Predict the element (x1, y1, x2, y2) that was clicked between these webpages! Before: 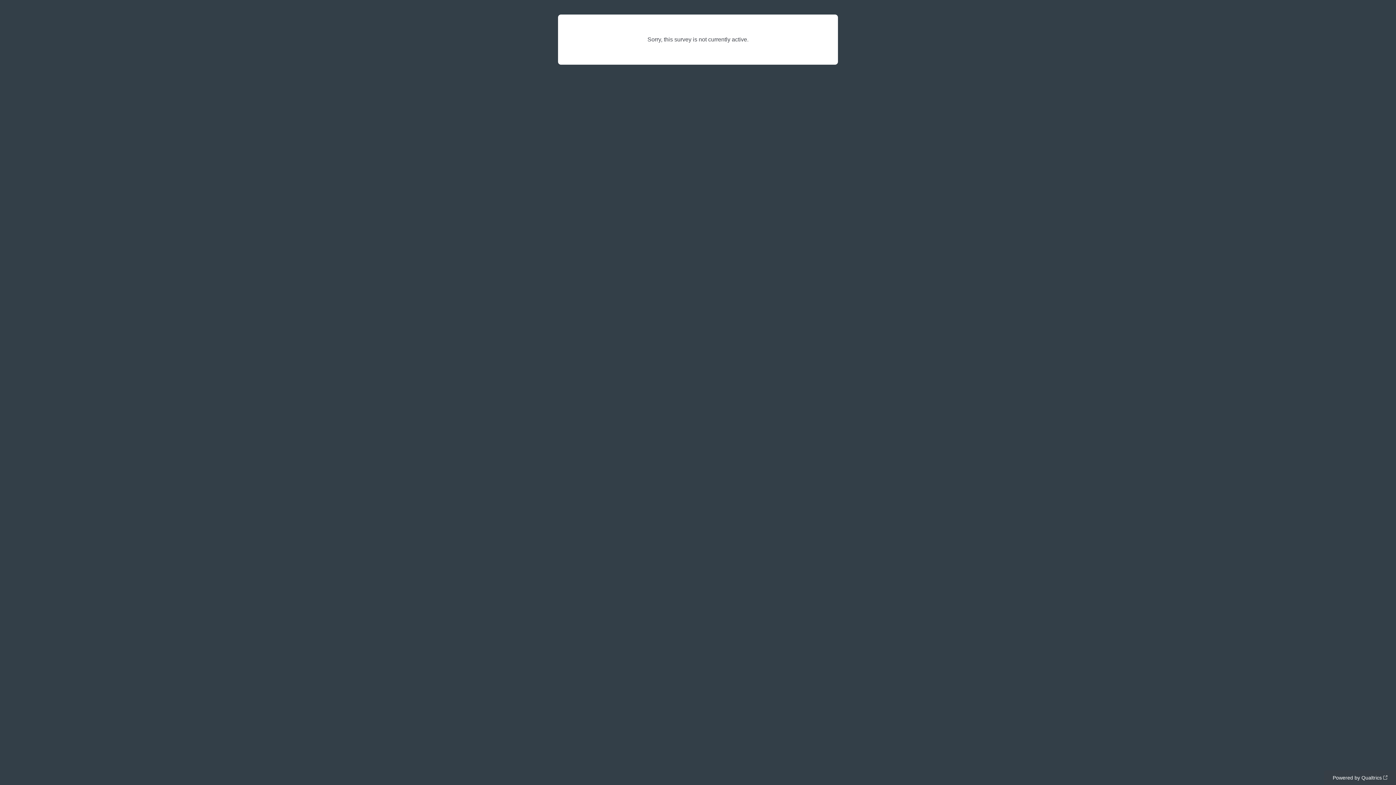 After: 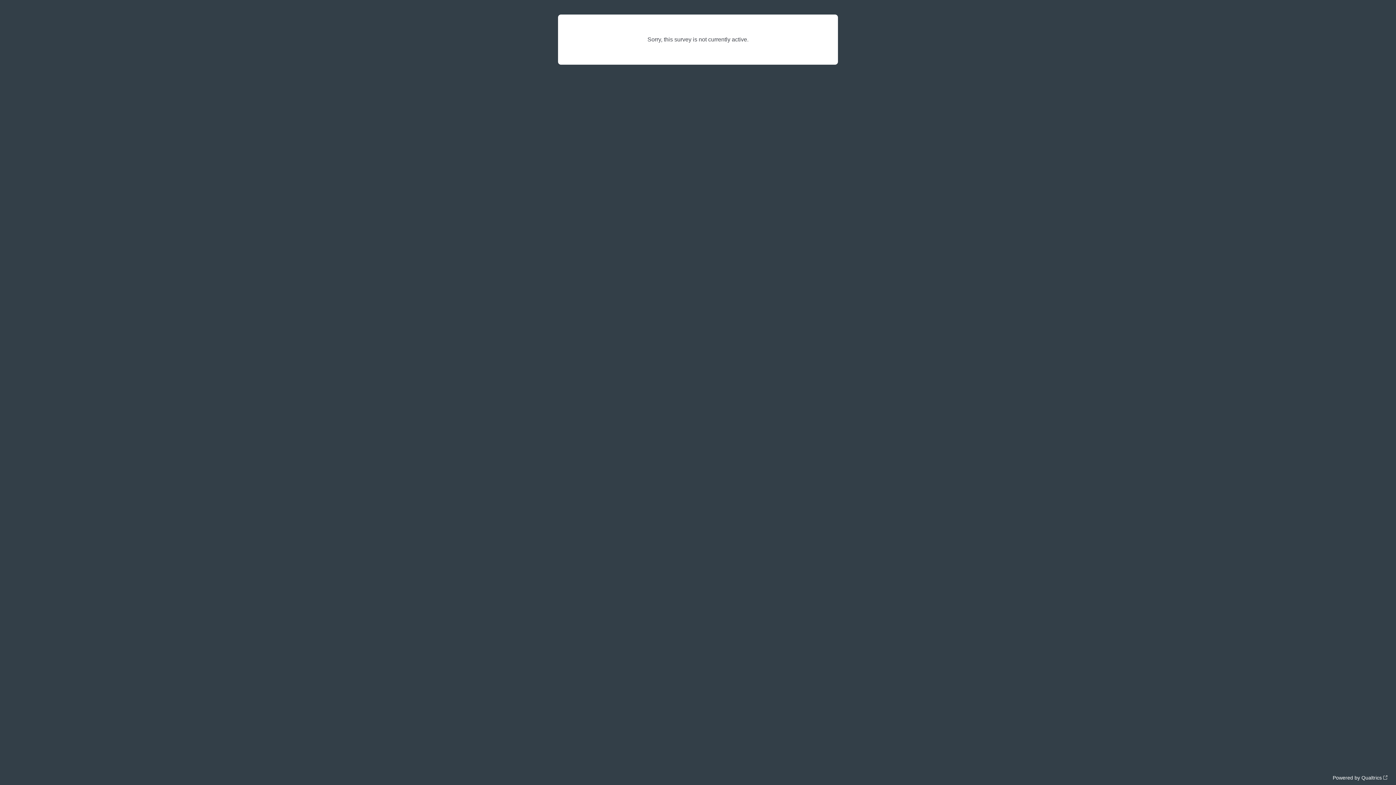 Action: bbox: (1324, 770, 1396, 785) label: Powered by Qualtrics